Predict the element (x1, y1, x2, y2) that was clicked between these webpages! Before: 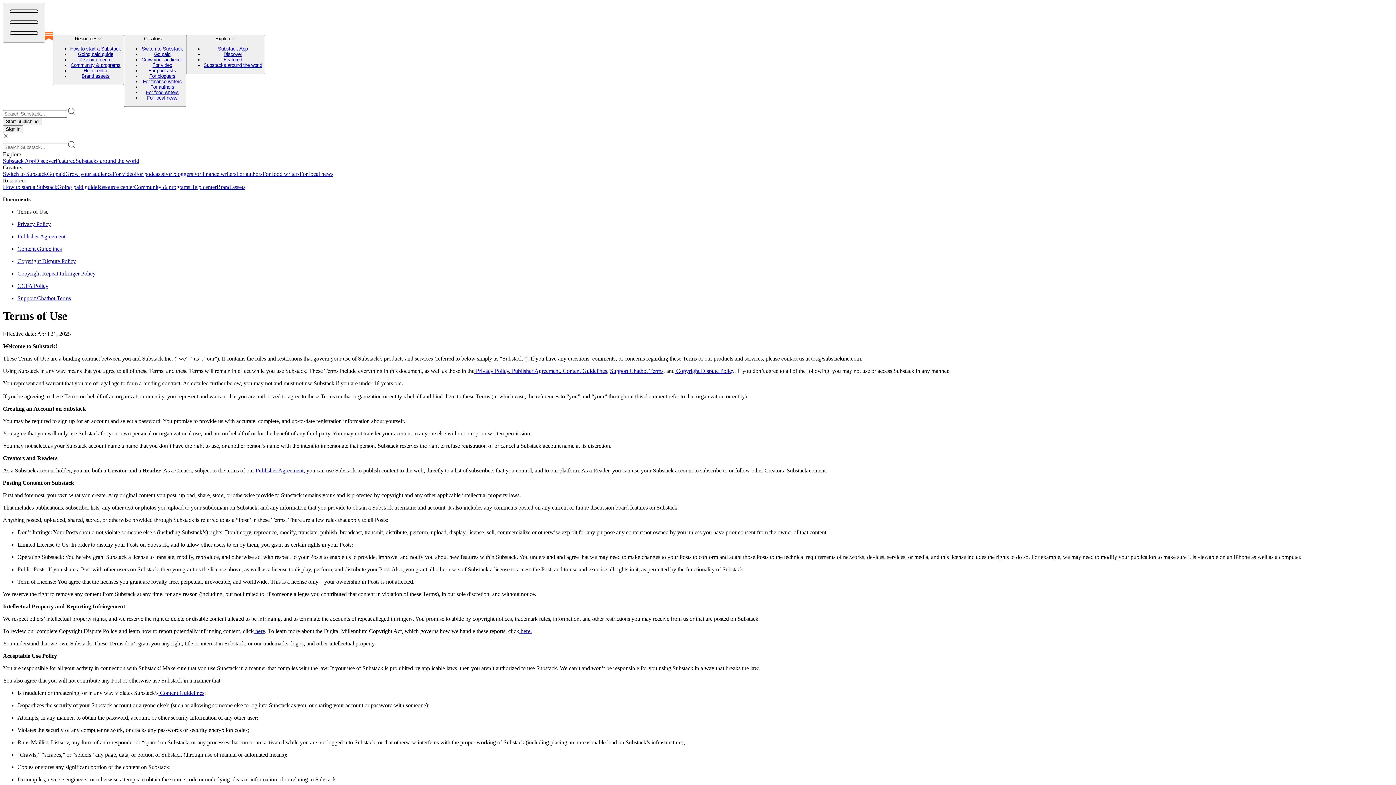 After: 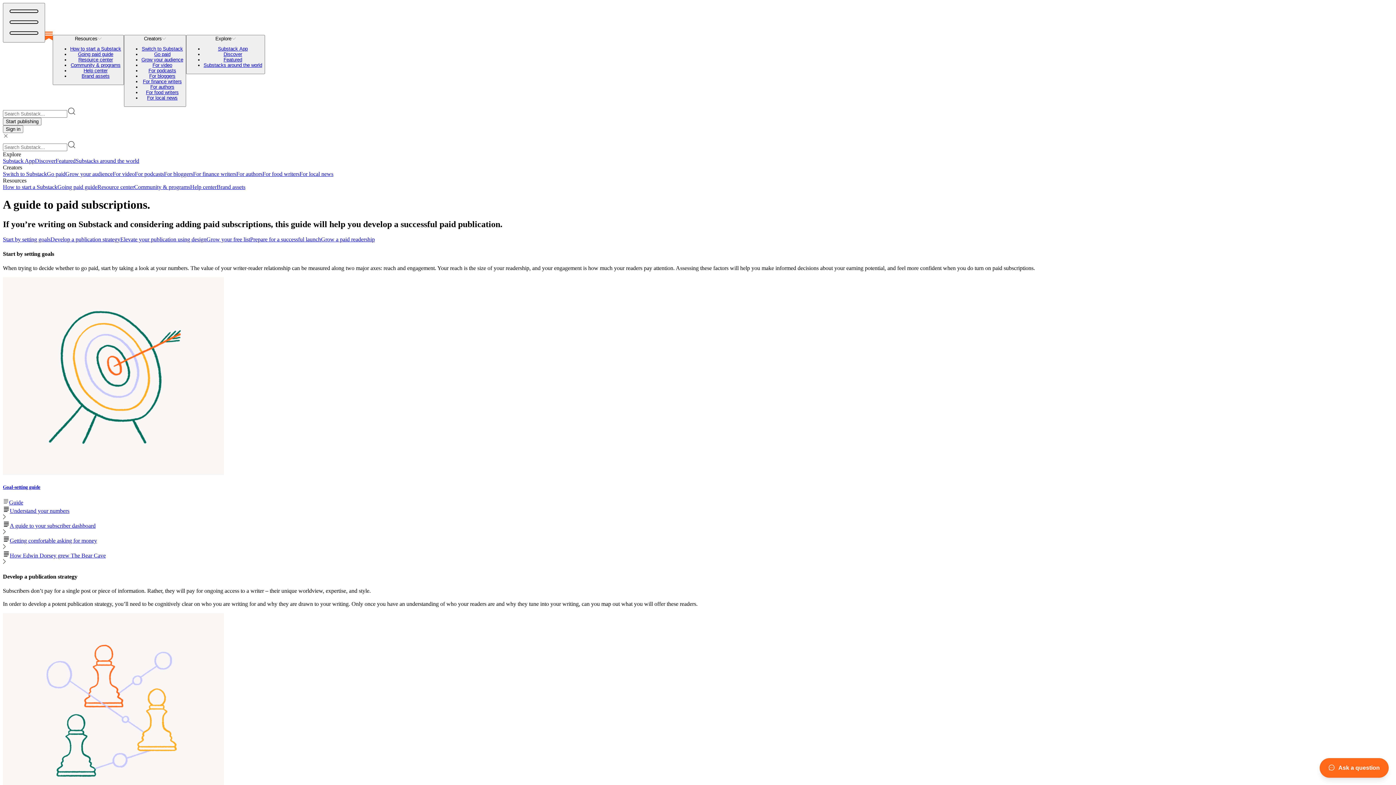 Action: bbox: (78, 51, 113, 57) label: Going paid guide